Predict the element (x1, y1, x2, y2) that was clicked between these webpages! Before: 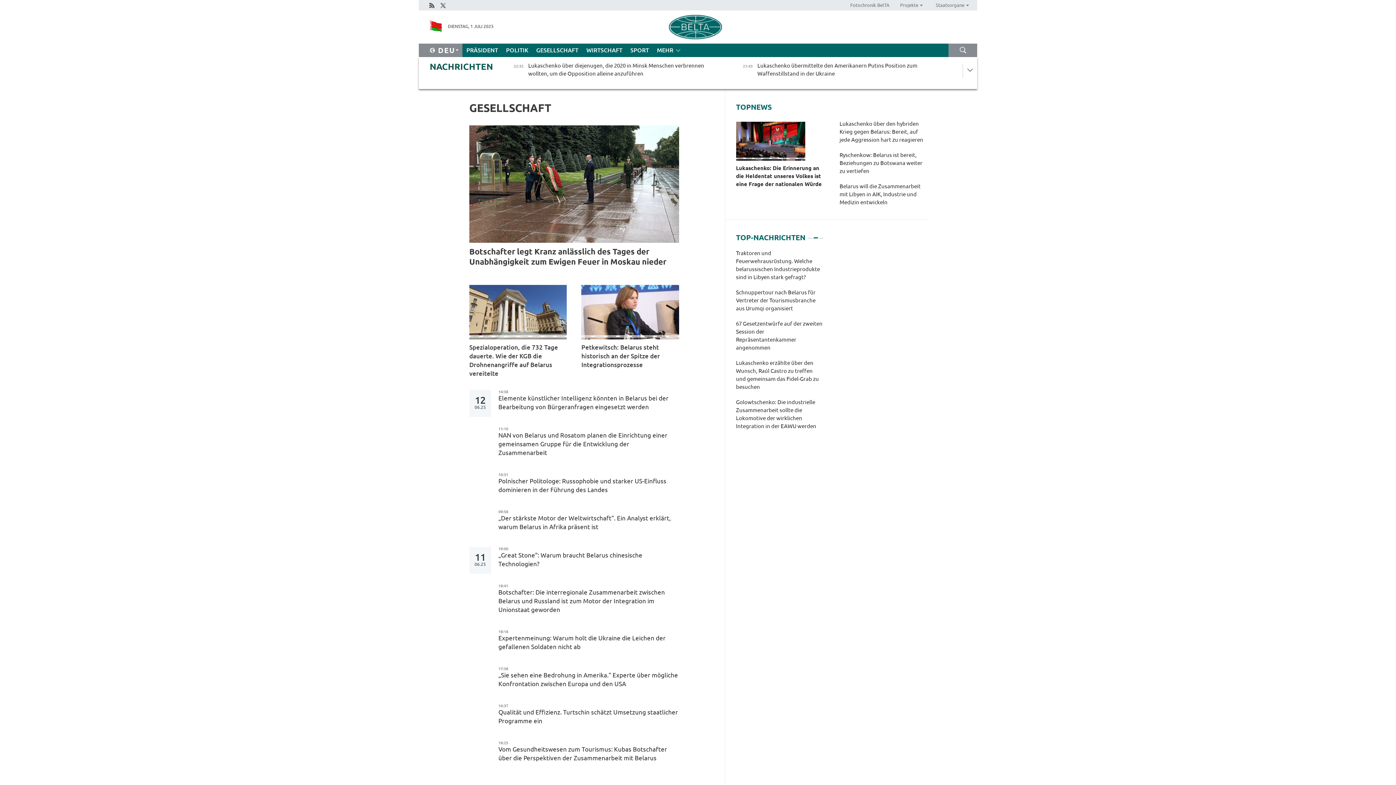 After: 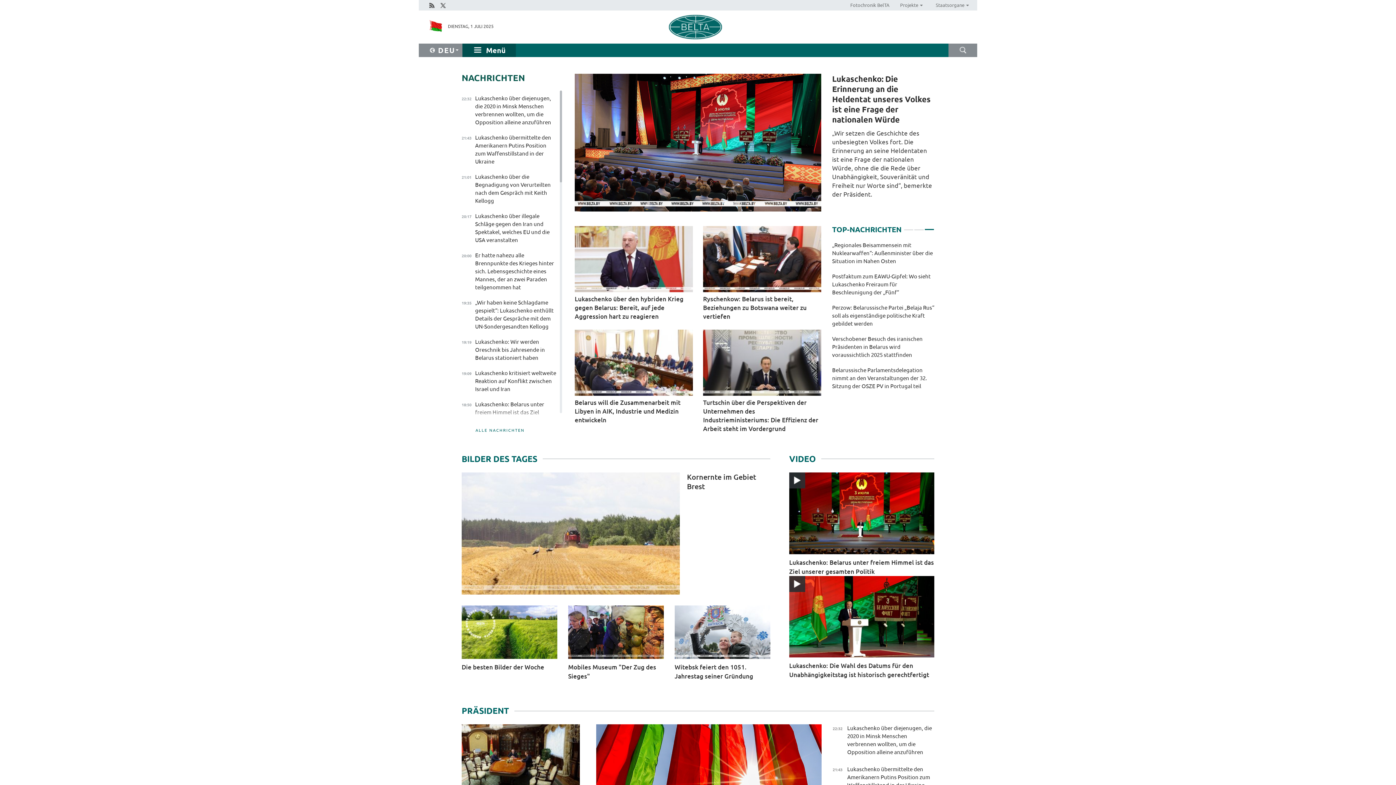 Action: label: DEU bbox: (438, 46, 455, 54)